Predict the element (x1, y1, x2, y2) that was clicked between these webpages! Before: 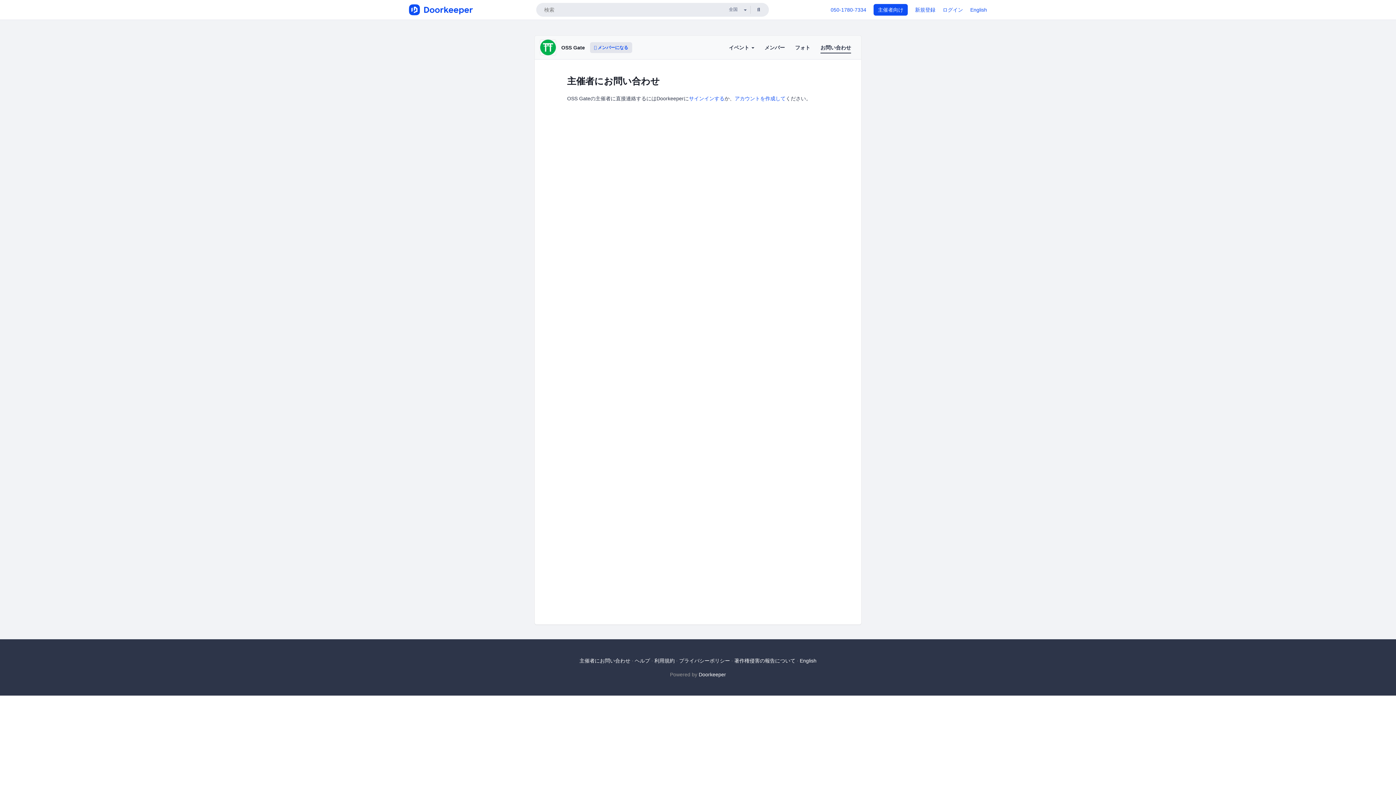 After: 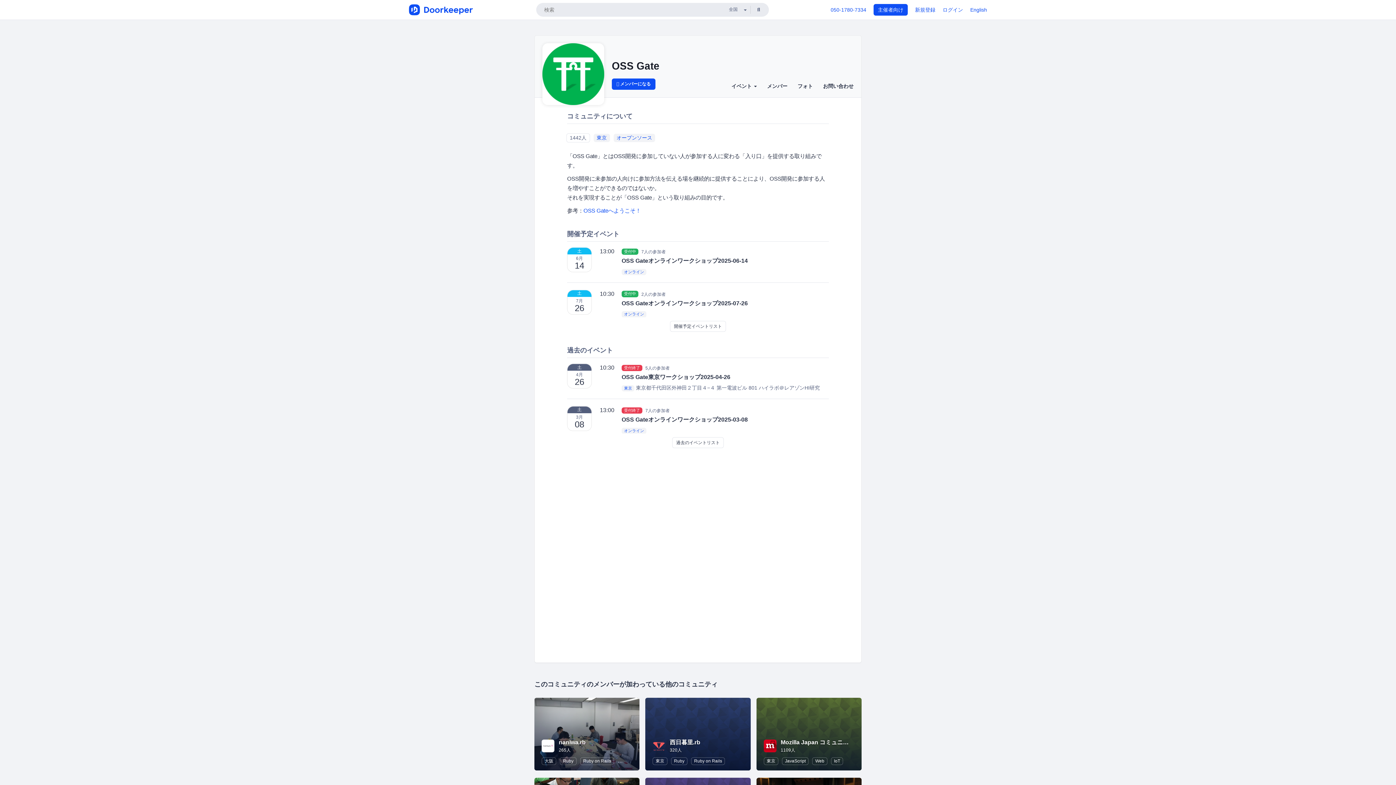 Action: label: OSS Gate bbox: (561, 44, 585, 50)